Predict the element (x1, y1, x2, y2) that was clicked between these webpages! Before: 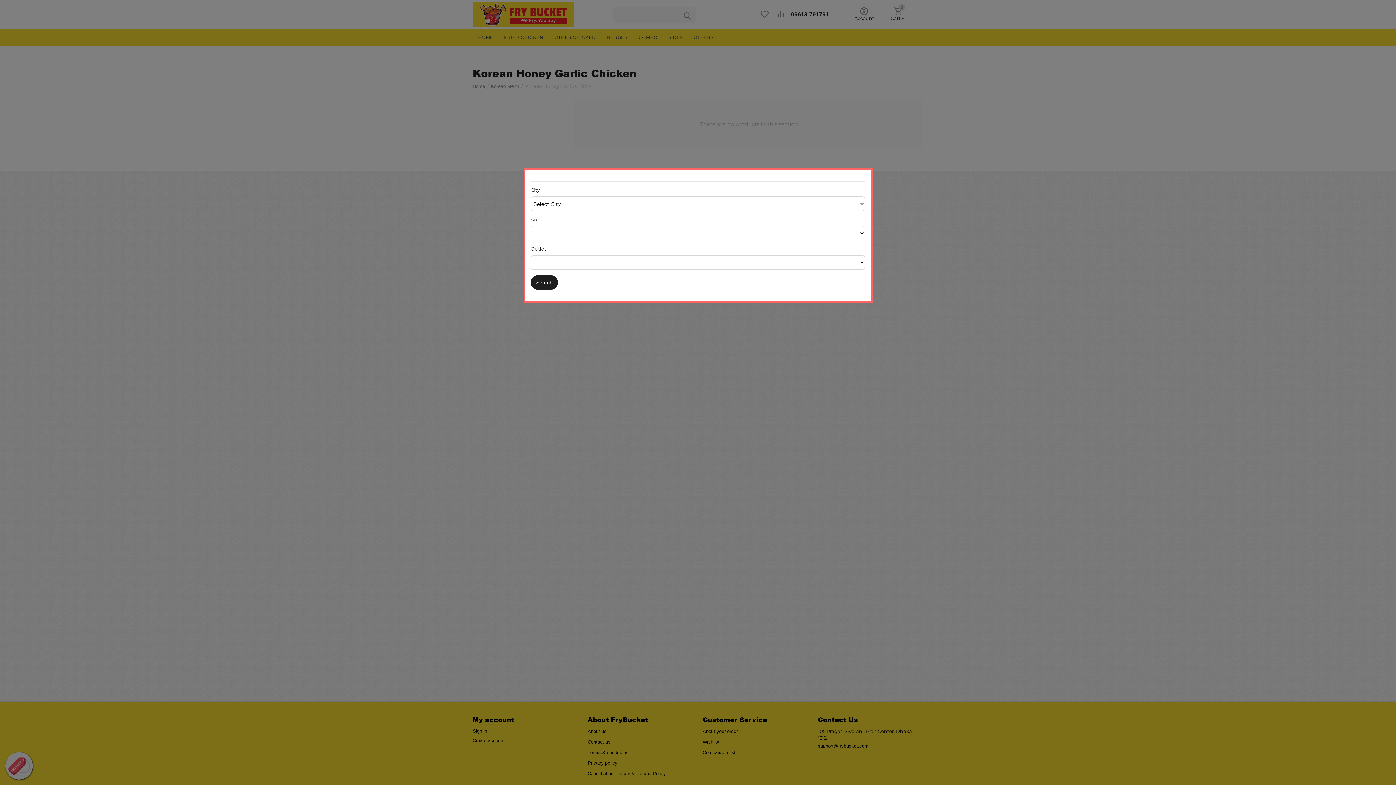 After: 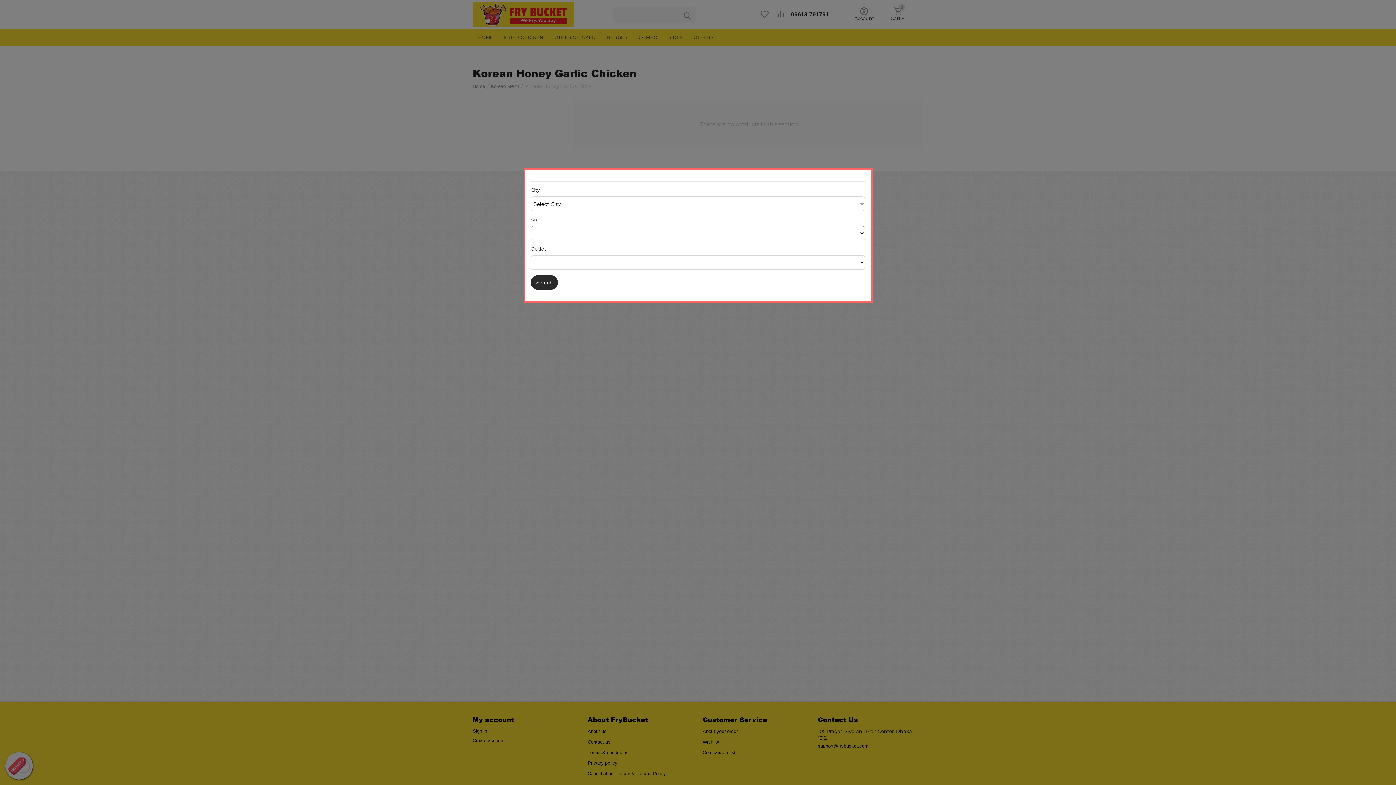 Action: label: Search bbox: (530, 275, 558, 290)